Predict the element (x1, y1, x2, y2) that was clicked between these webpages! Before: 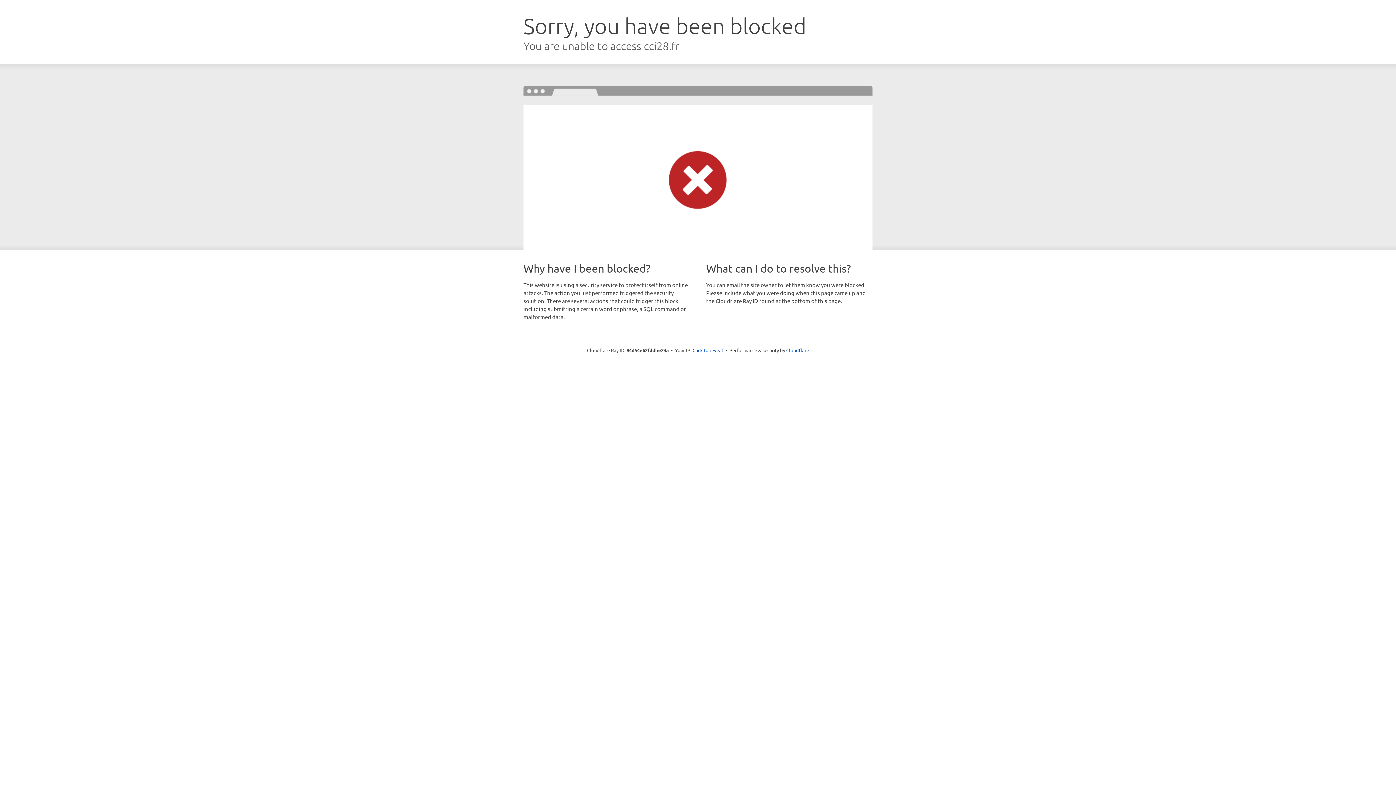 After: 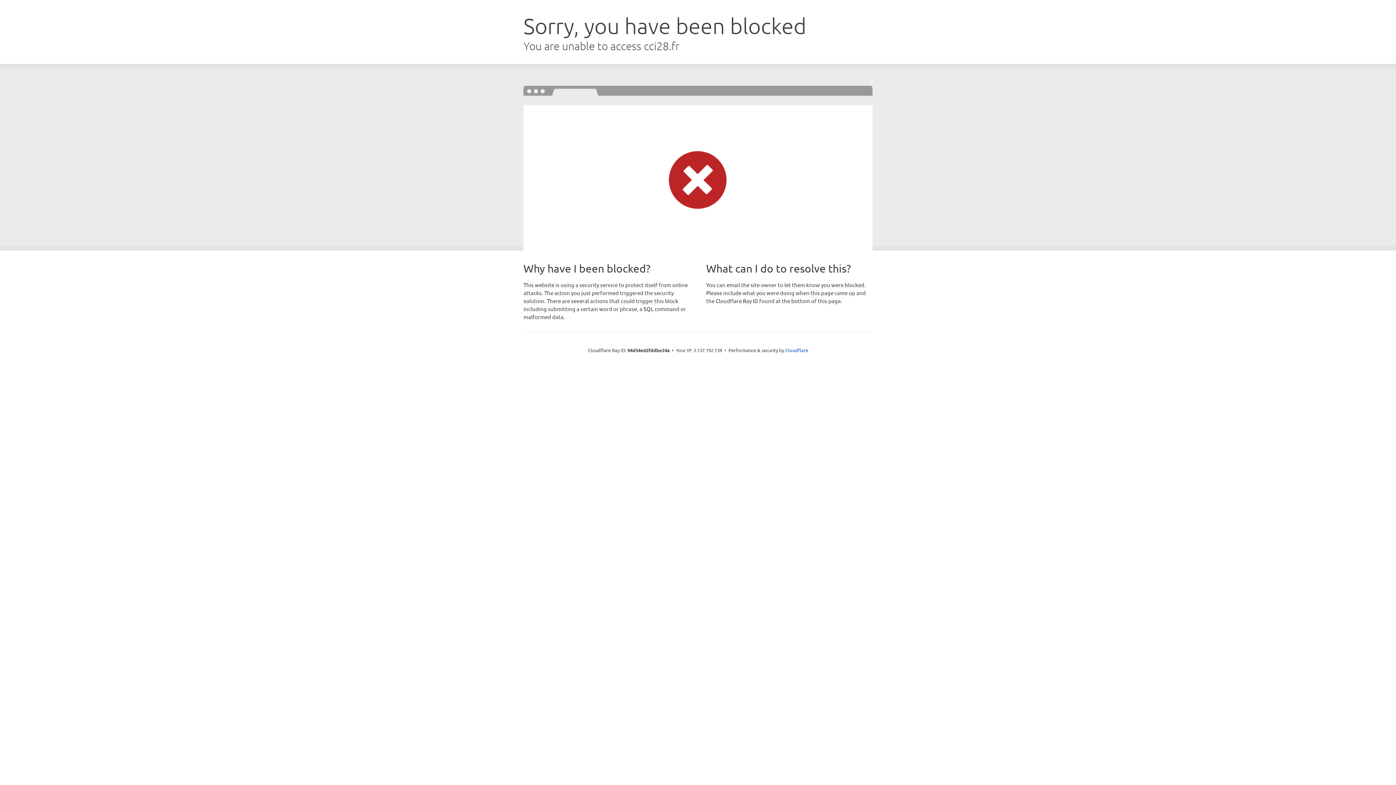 Action: label: Click to reveal bbox: (692, 346, 723, 353)